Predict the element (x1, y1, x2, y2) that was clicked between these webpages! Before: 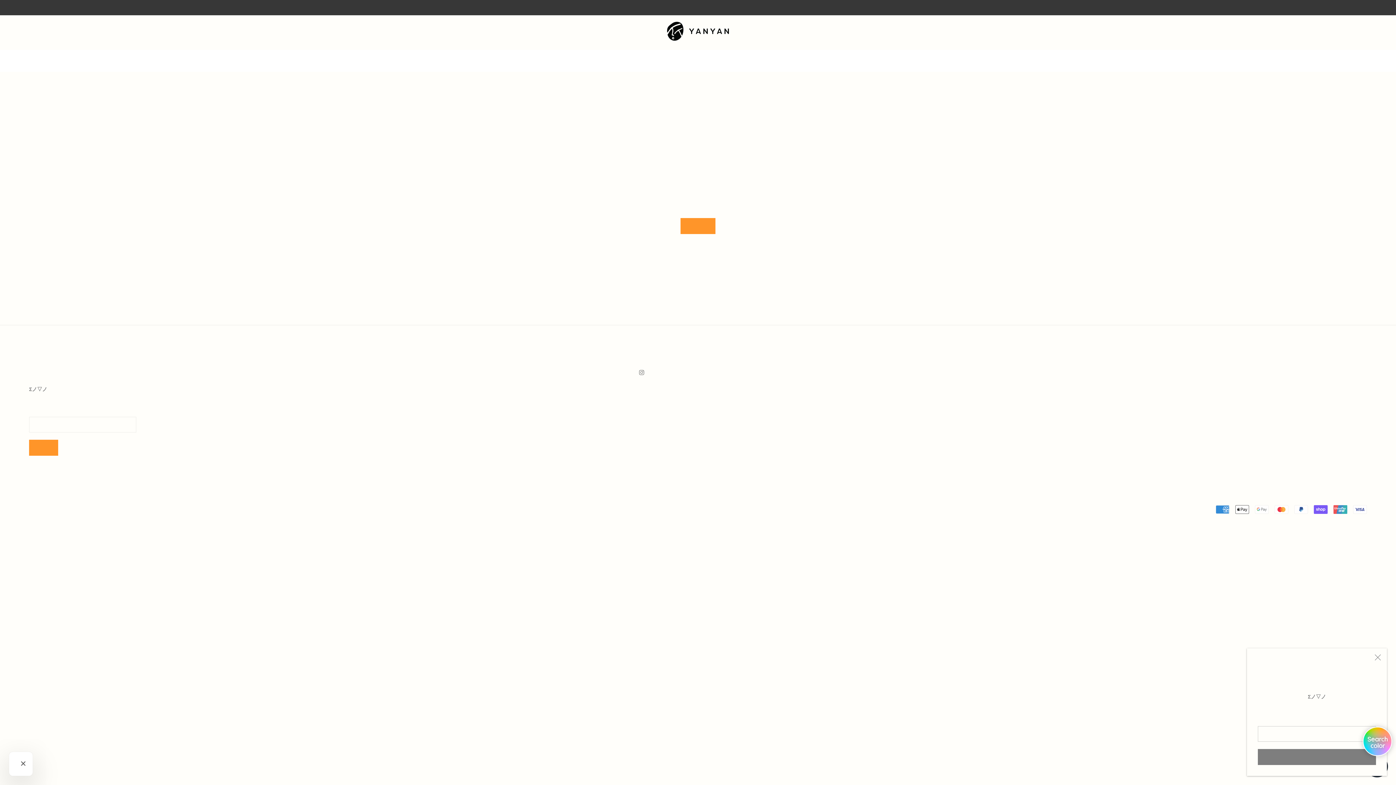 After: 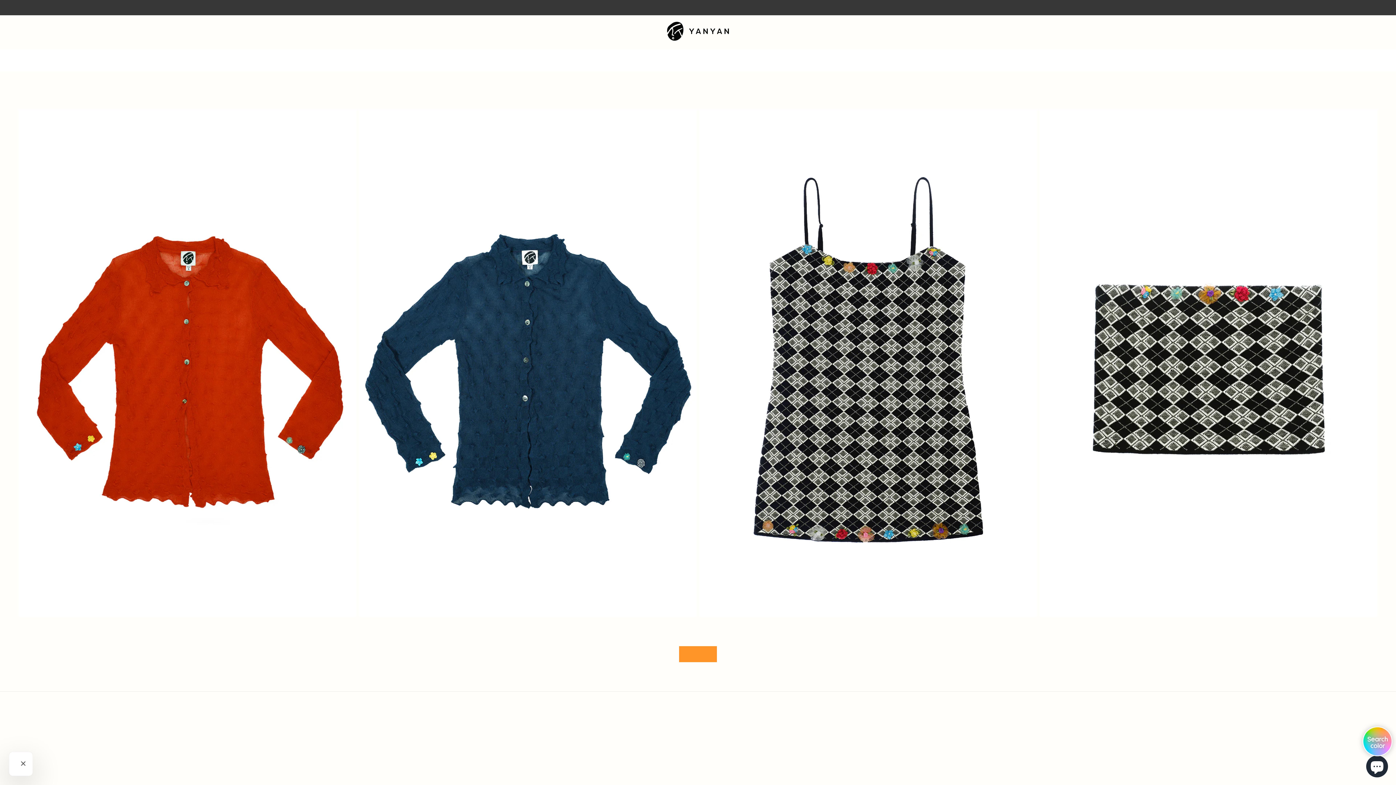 Action: bbox: (29, 508, 35, 513) label: © YANYAN